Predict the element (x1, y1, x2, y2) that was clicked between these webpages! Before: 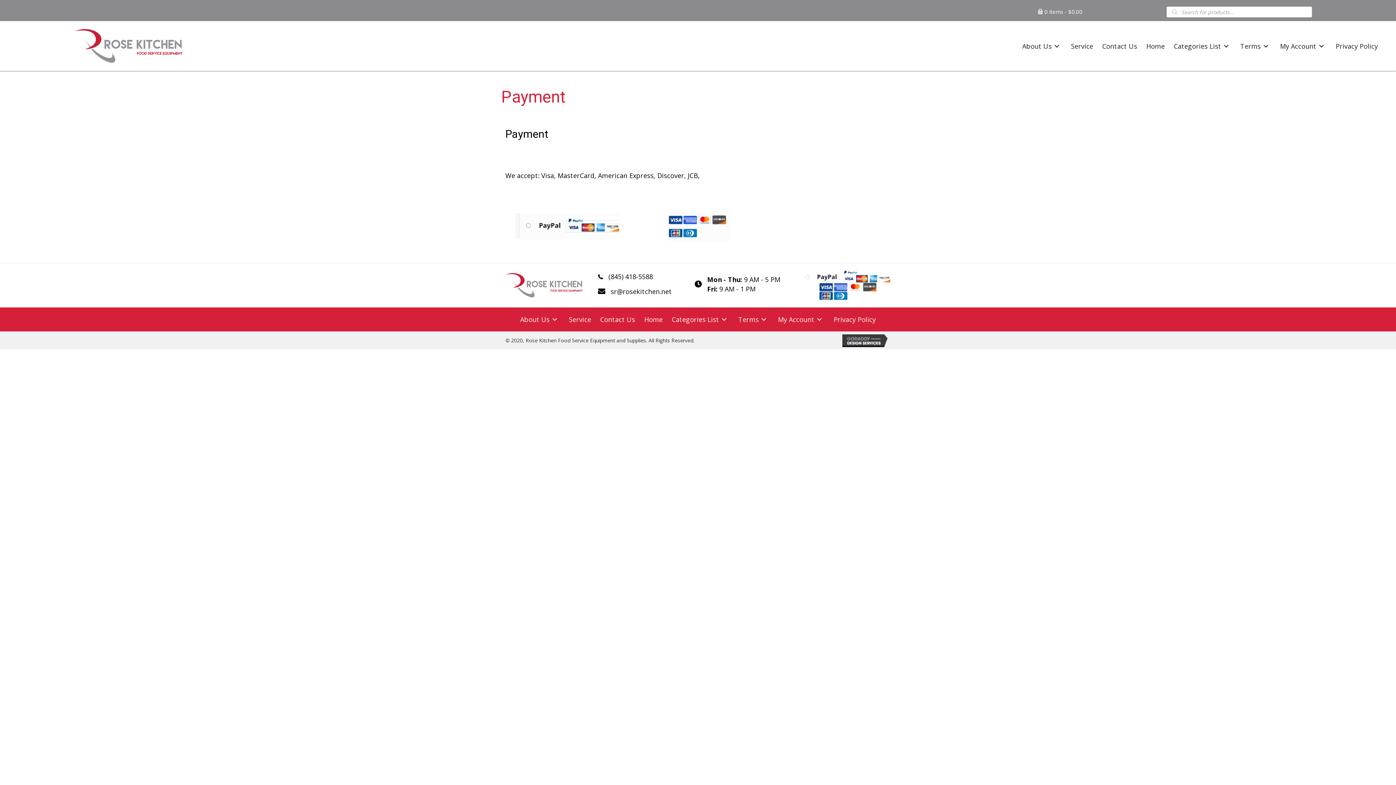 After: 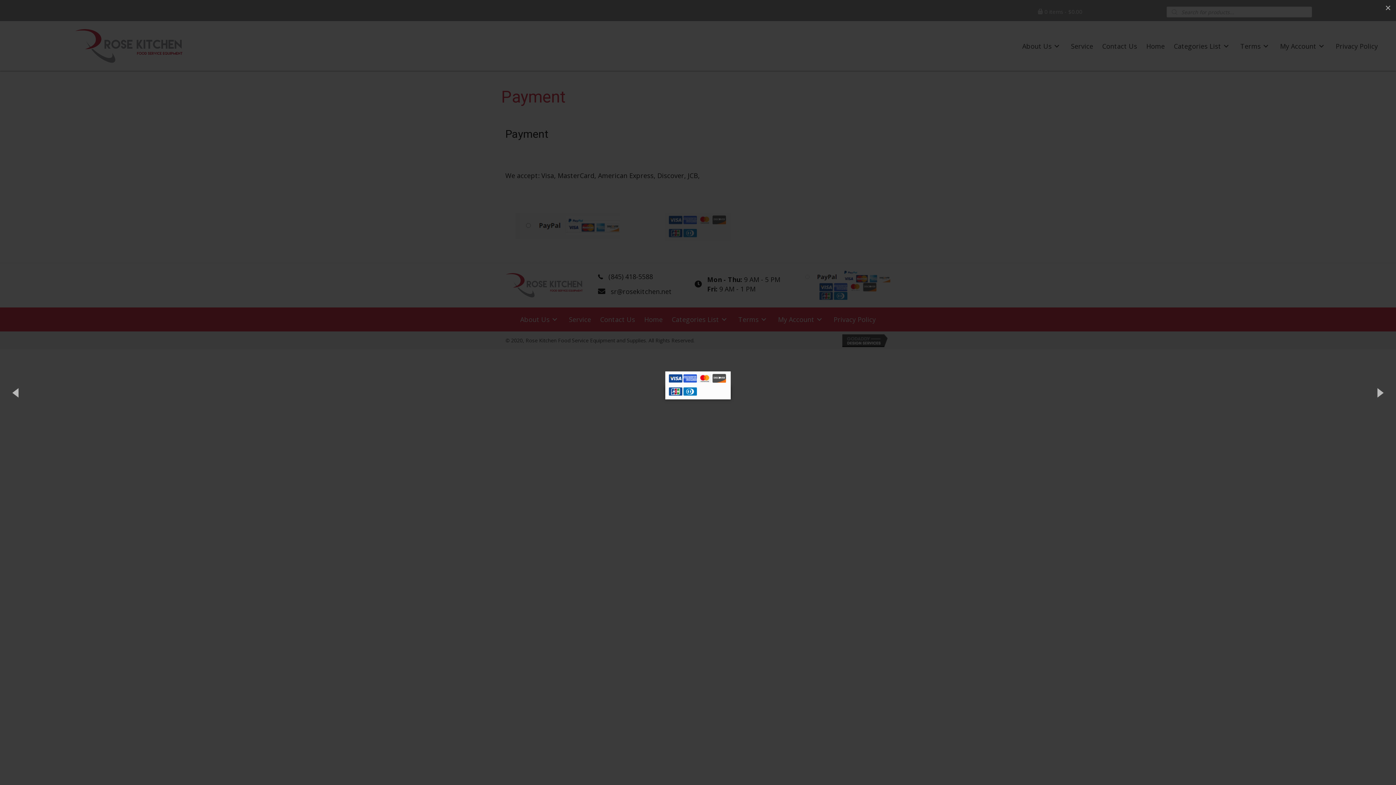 Action: bbox: (665, 221, 730, 230)